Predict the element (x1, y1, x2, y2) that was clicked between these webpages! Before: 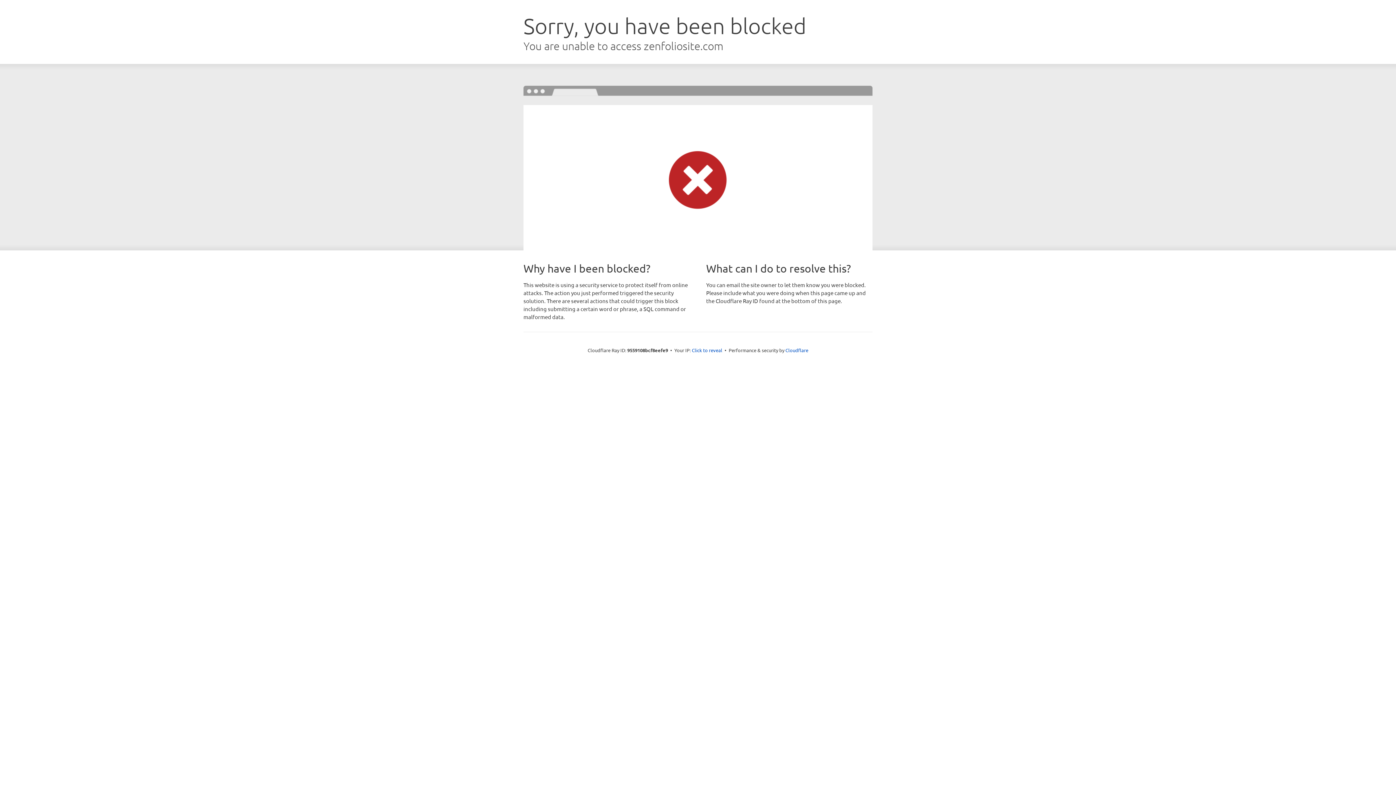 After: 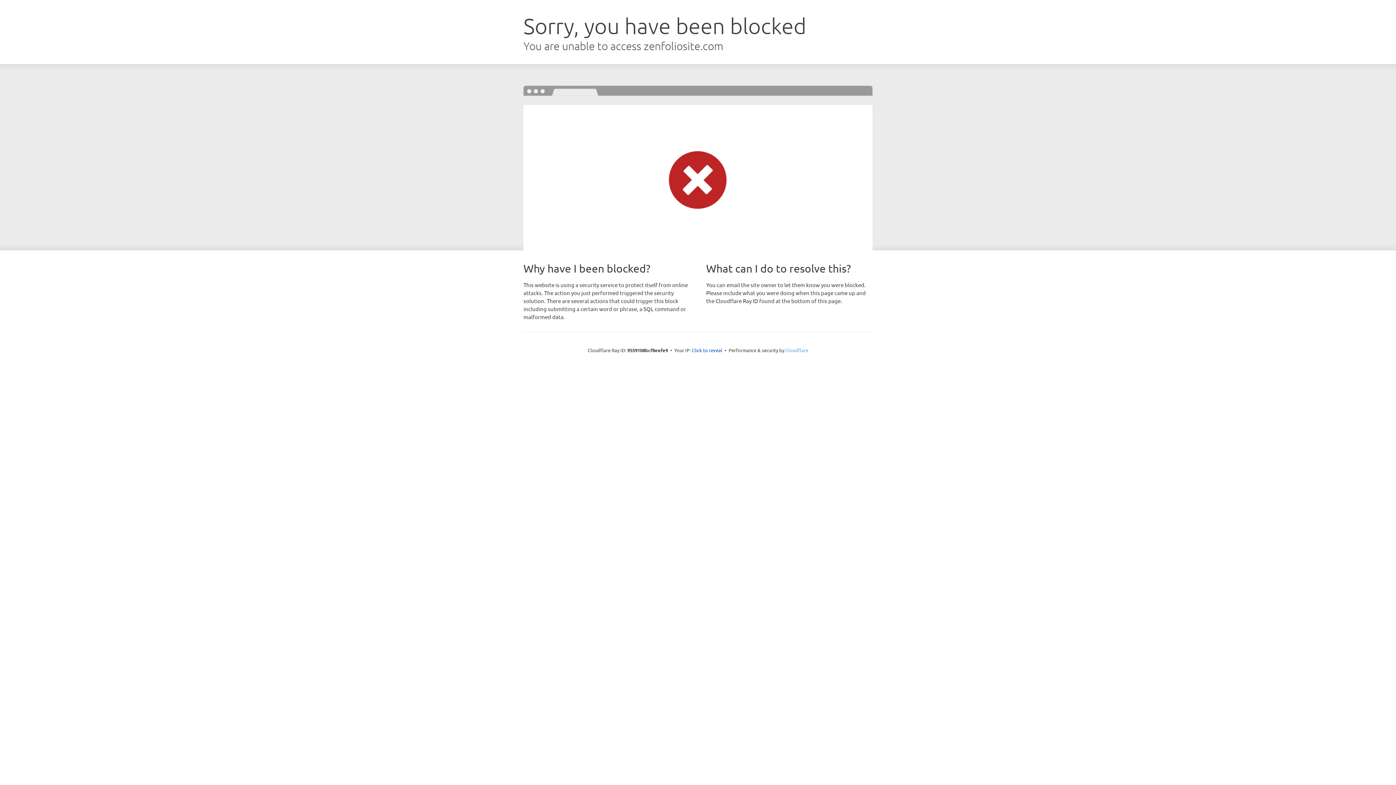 Action: bbox: (785, 347, 808, 353) label: Cloudflare